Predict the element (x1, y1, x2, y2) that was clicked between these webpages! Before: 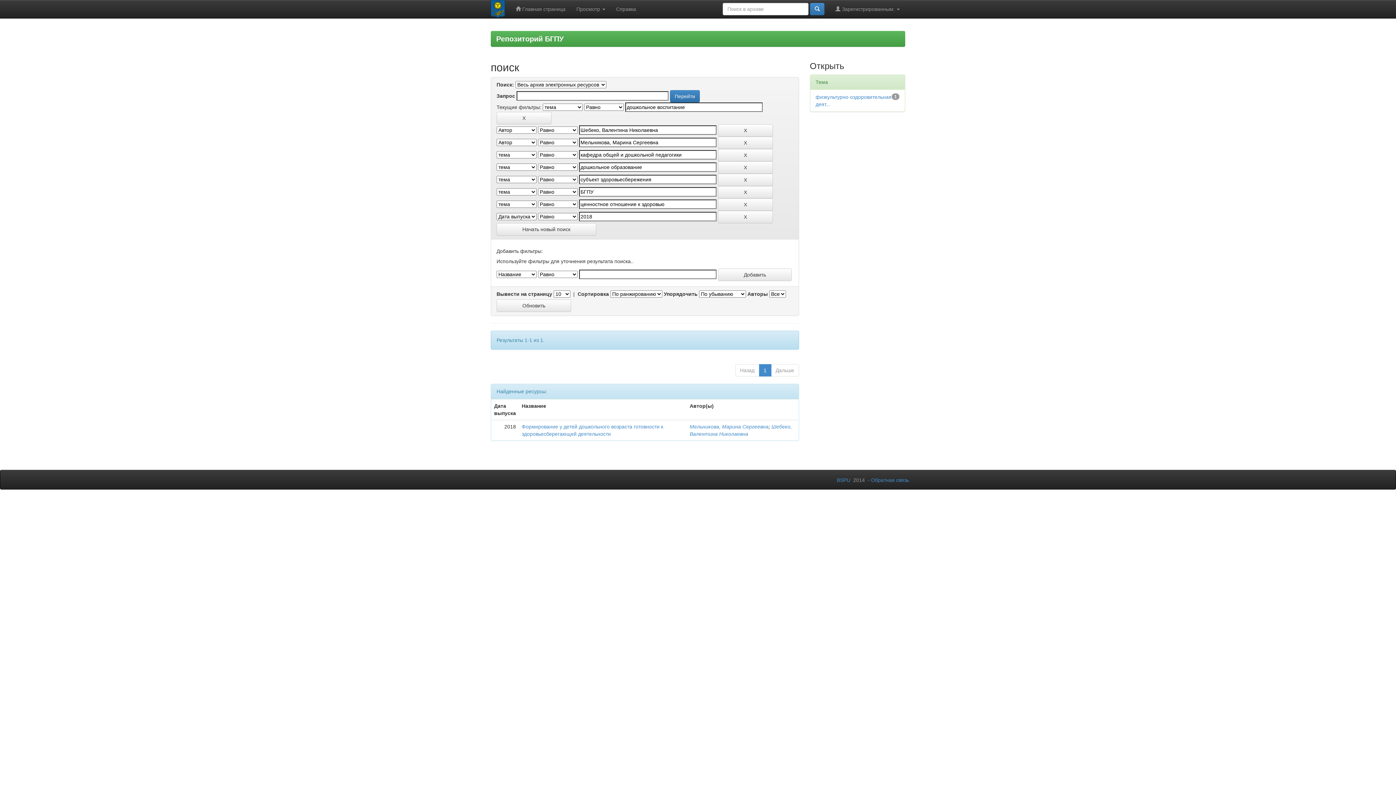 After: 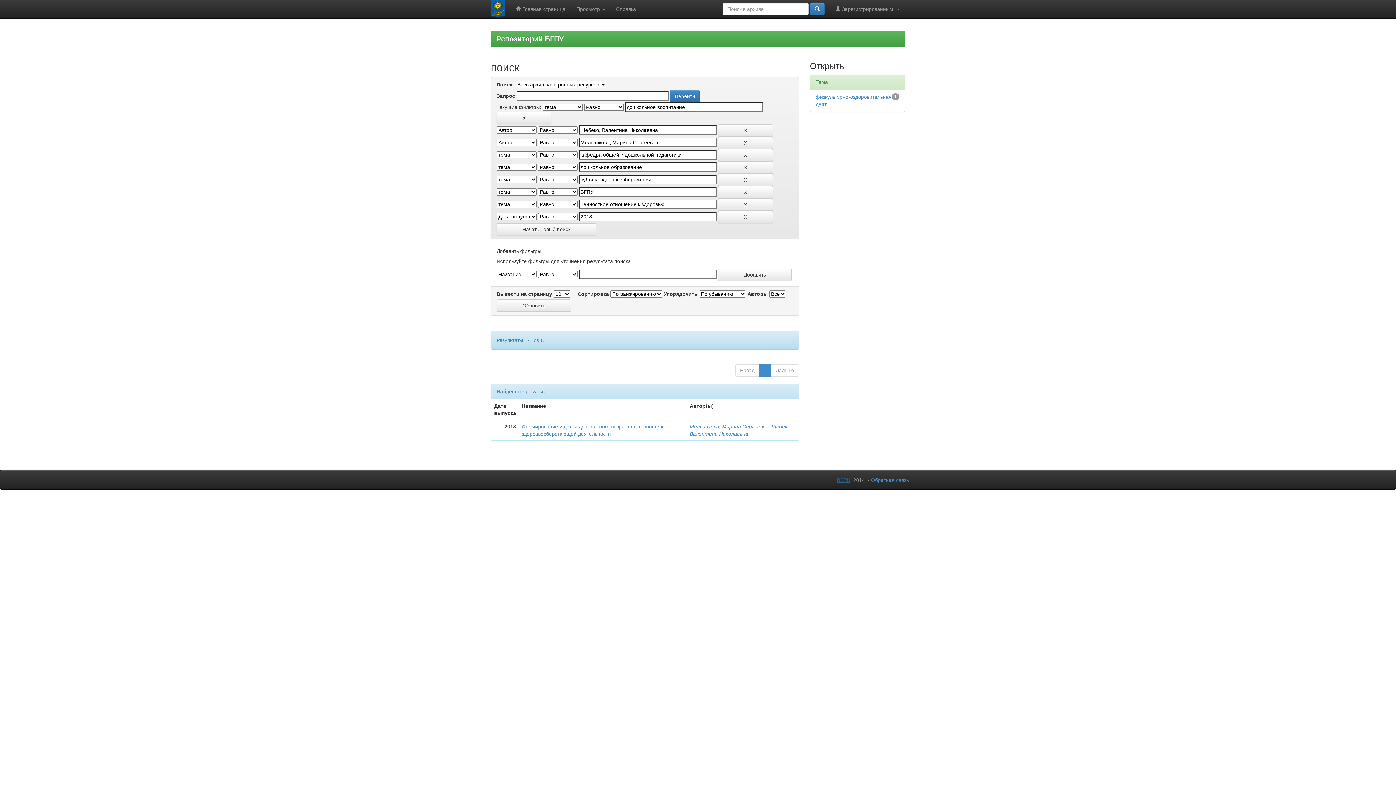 Action: label: BSPU bbox: (837, 477, 850, 483)